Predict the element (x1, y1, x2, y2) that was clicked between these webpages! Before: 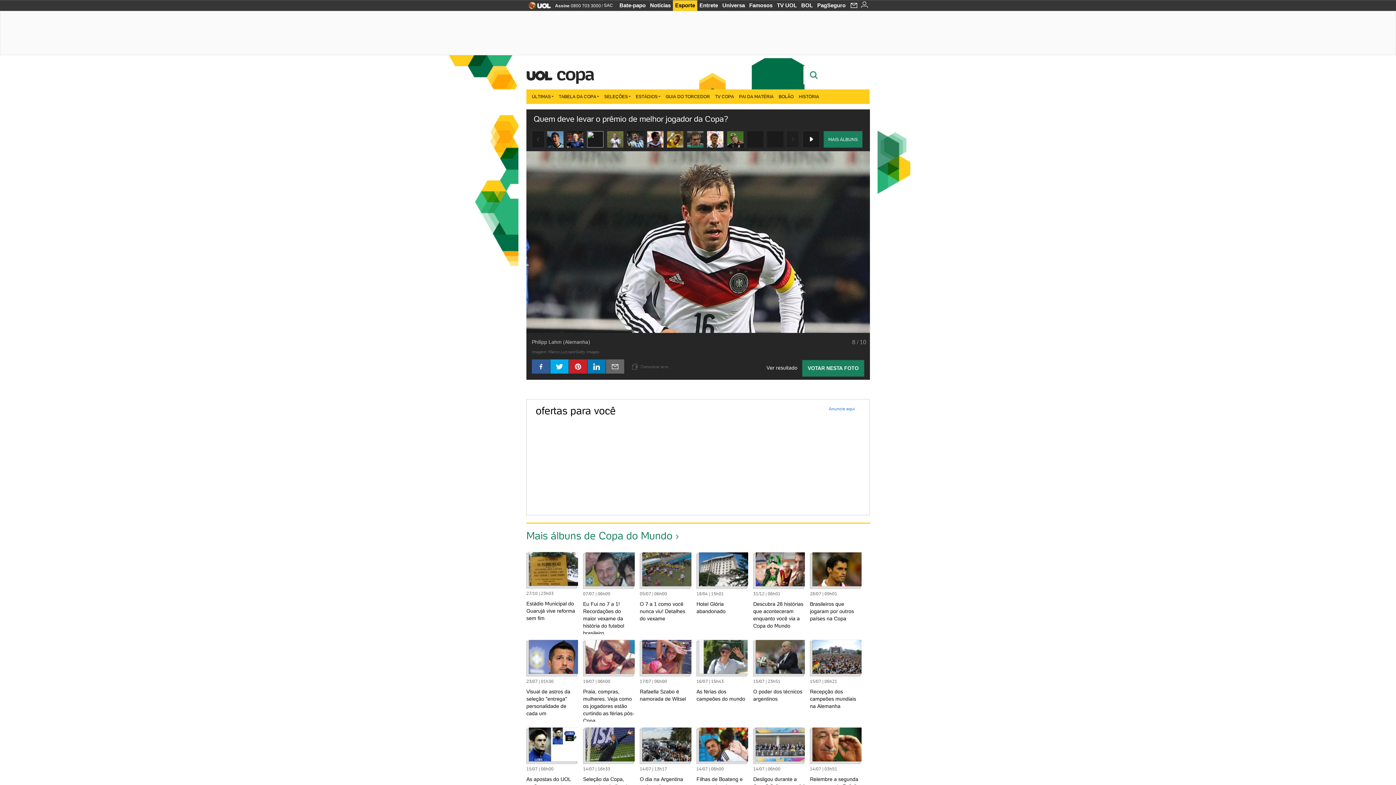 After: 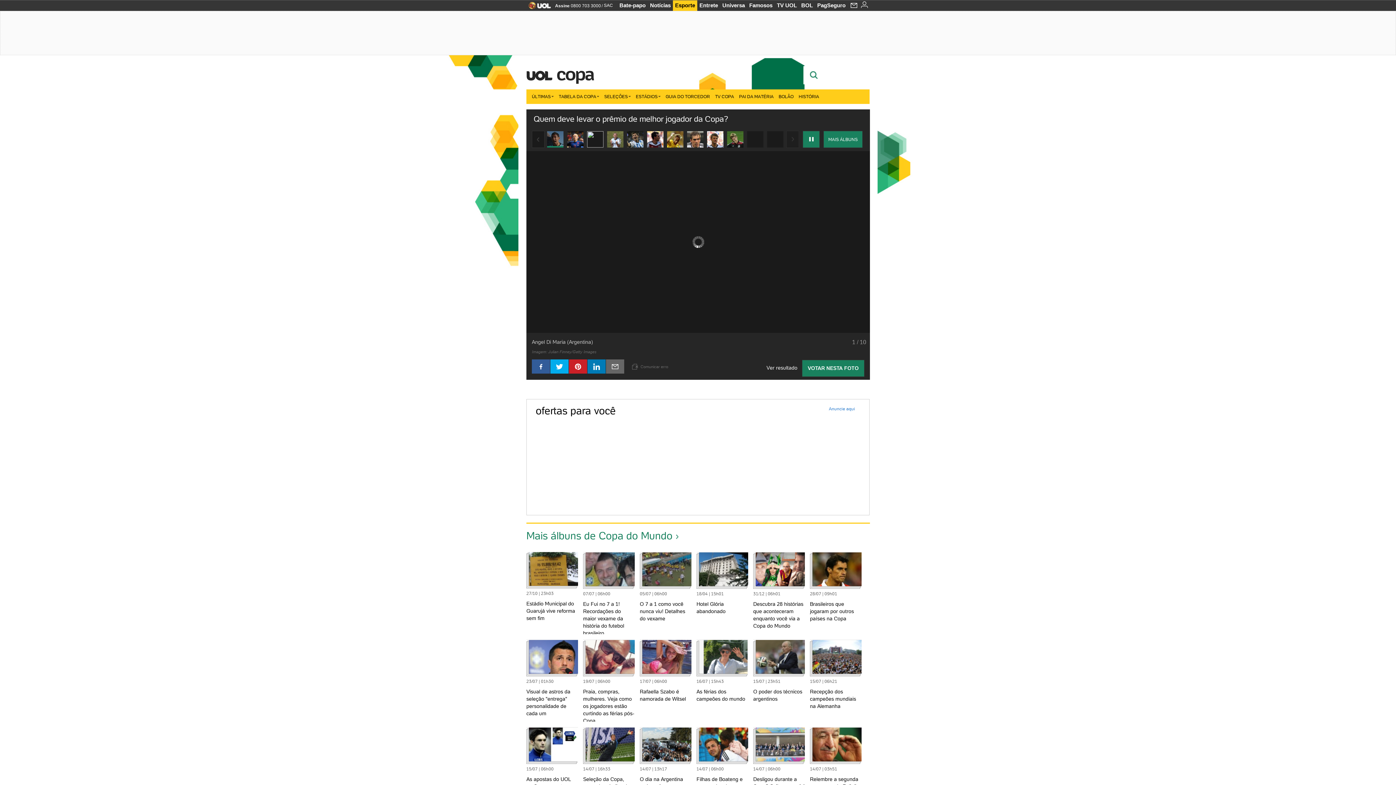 Action: bbox: (802, 130, 820, 148)